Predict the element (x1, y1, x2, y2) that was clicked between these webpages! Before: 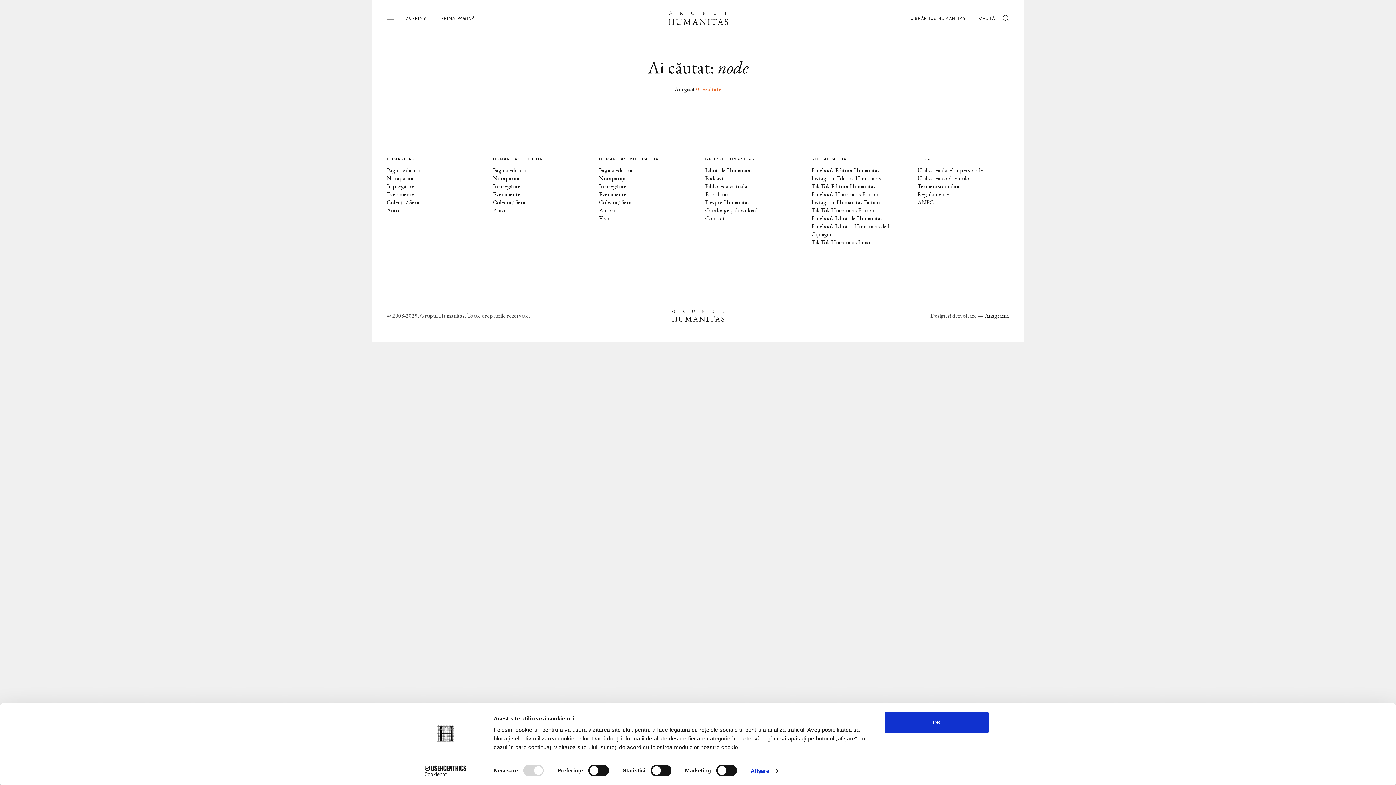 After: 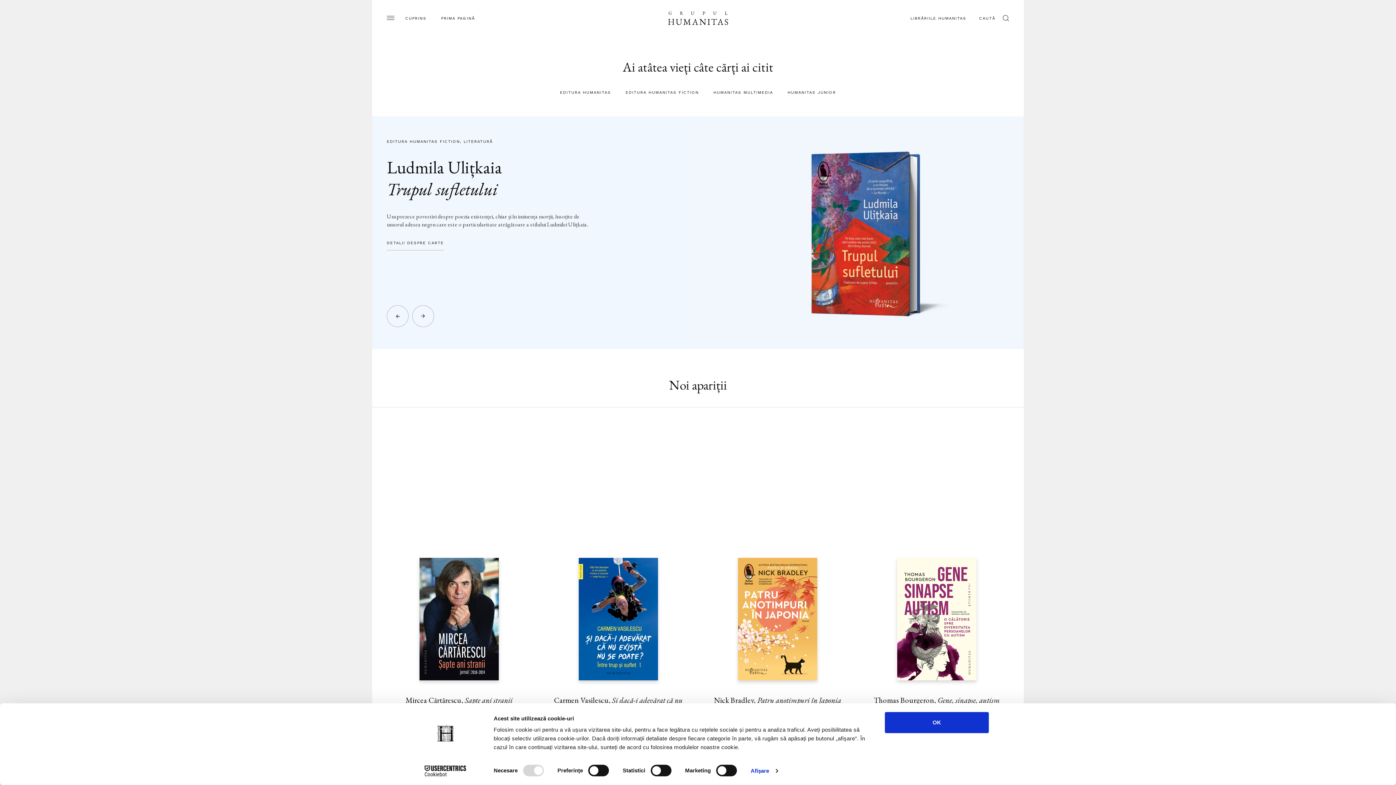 Action: bbox: (441, 16, 475, 20) label: PRIMA PAGINĂ